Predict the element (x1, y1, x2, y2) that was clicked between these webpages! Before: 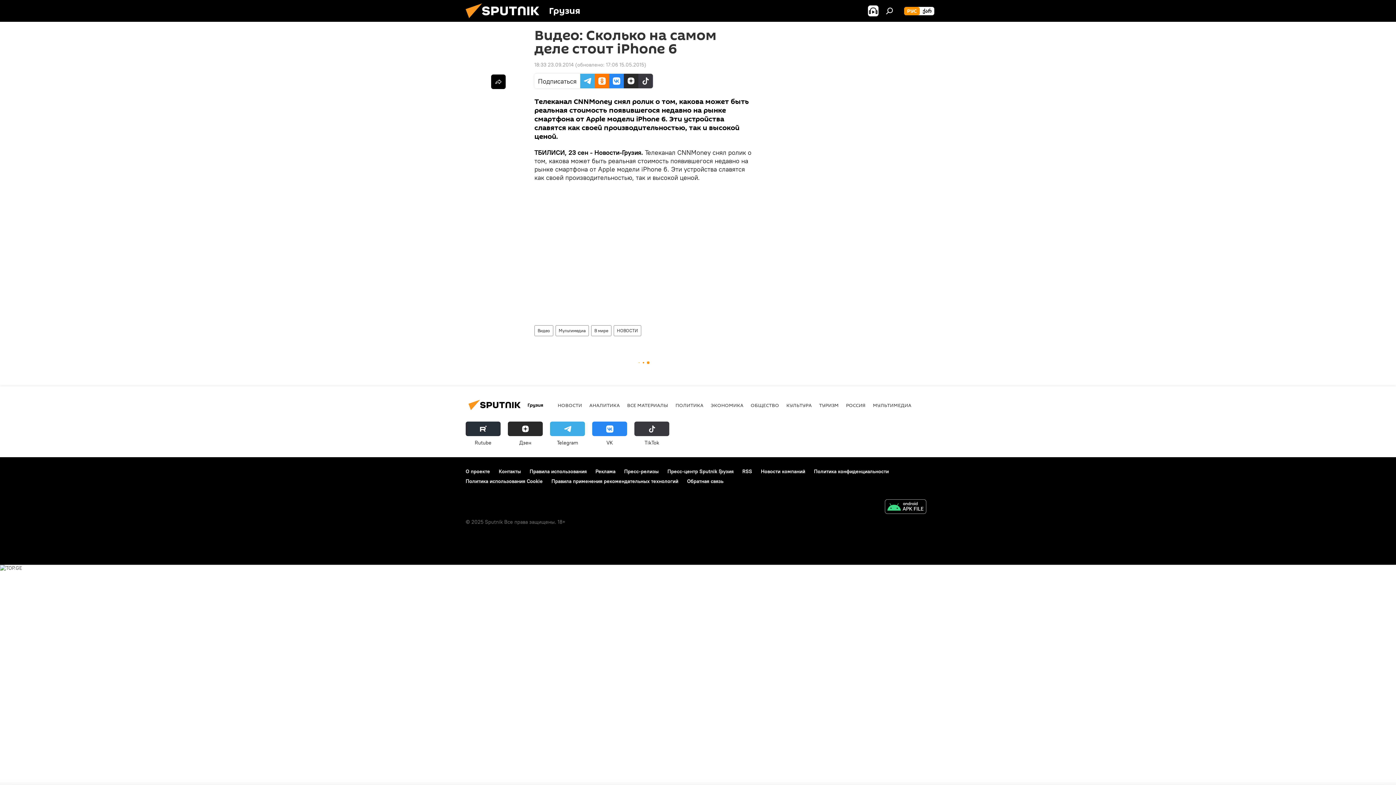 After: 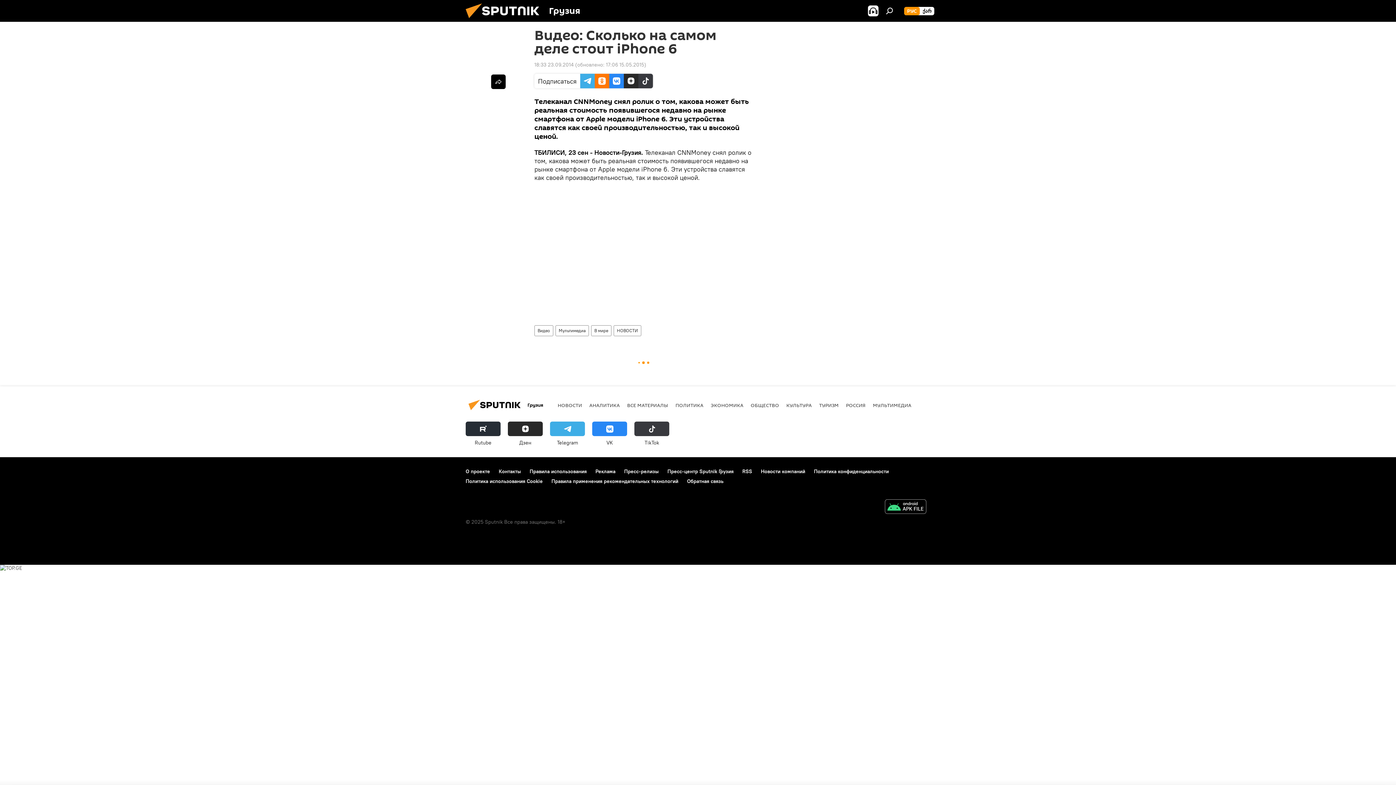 Action: bbox: (508, 421, 542, 446) label: Дзен